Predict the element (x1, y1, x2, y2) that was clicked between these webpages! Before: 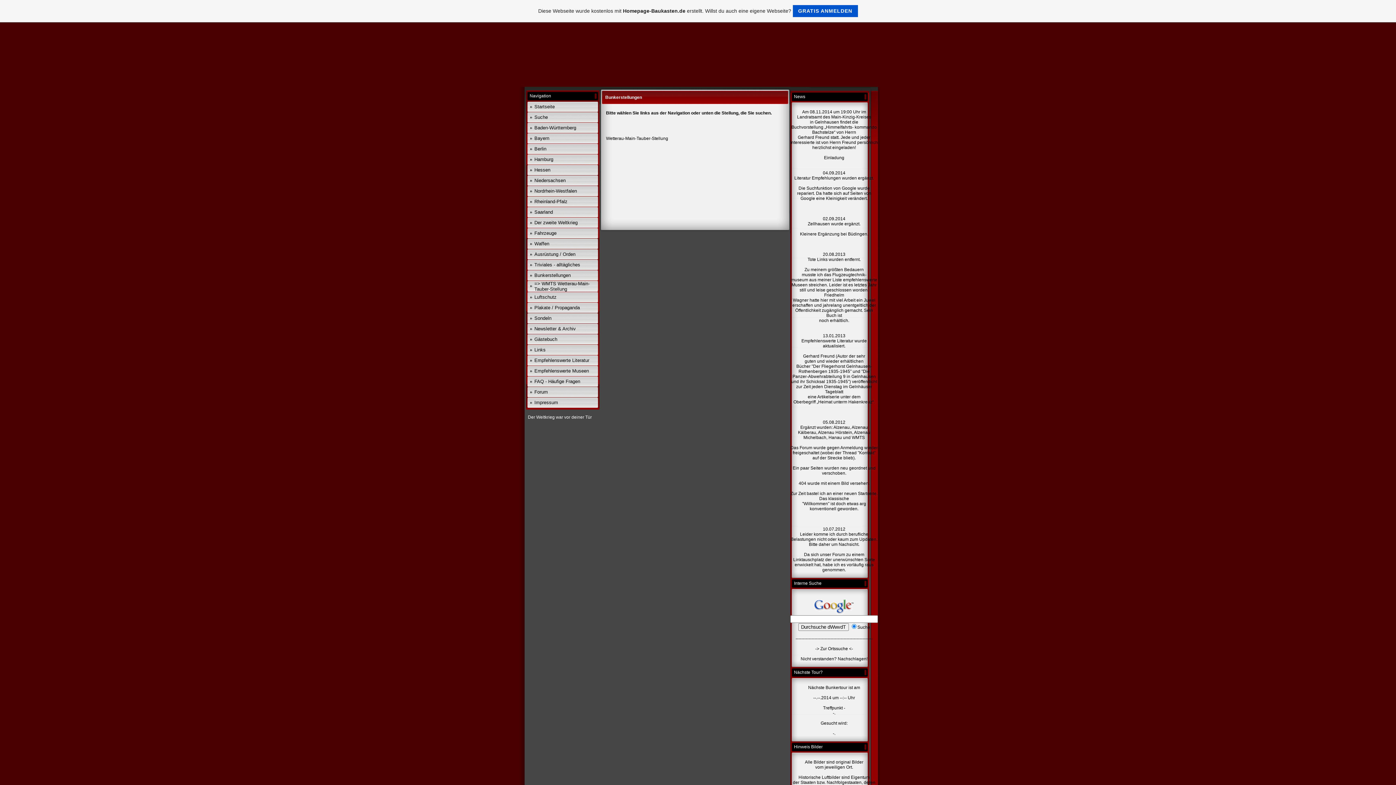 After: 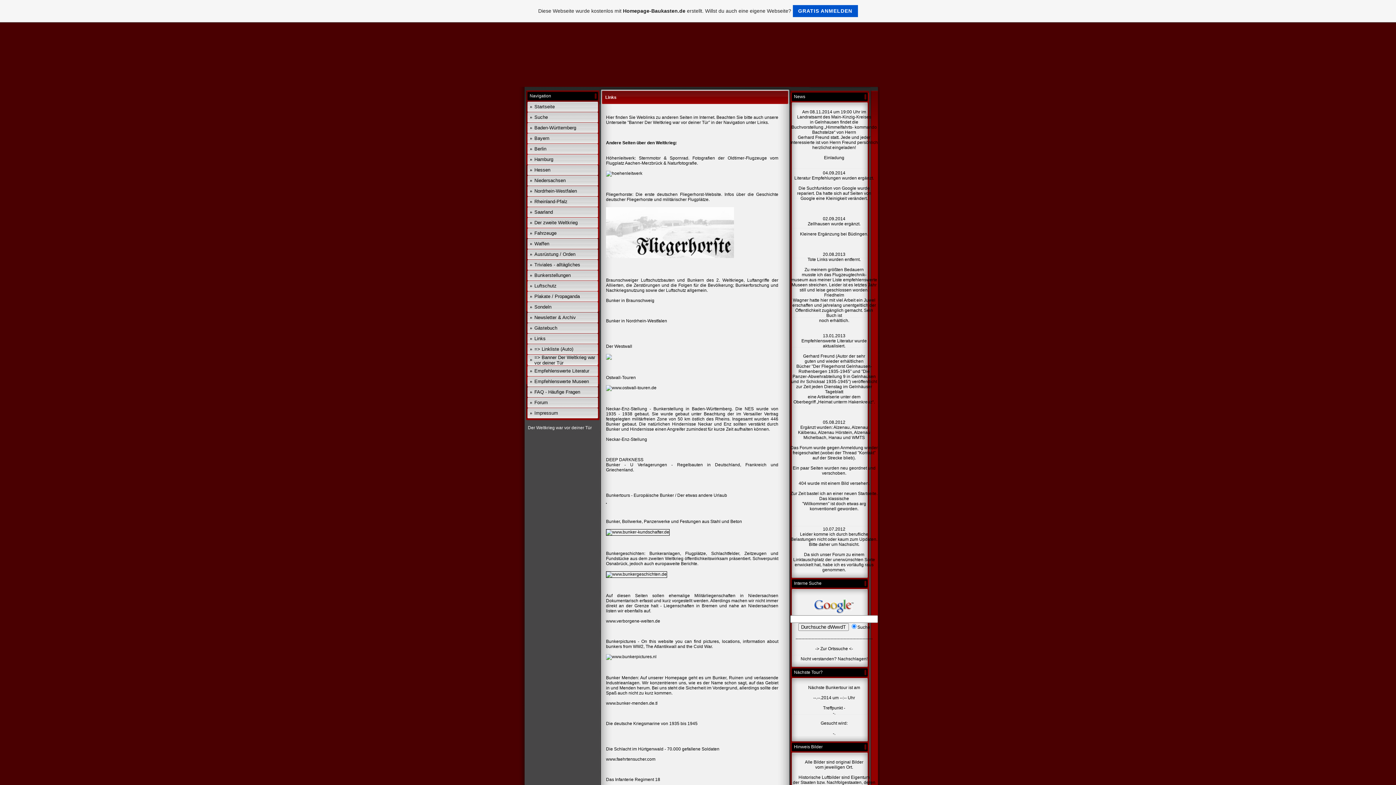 Action: label: Links bbox: (534, 347, 545, 352)